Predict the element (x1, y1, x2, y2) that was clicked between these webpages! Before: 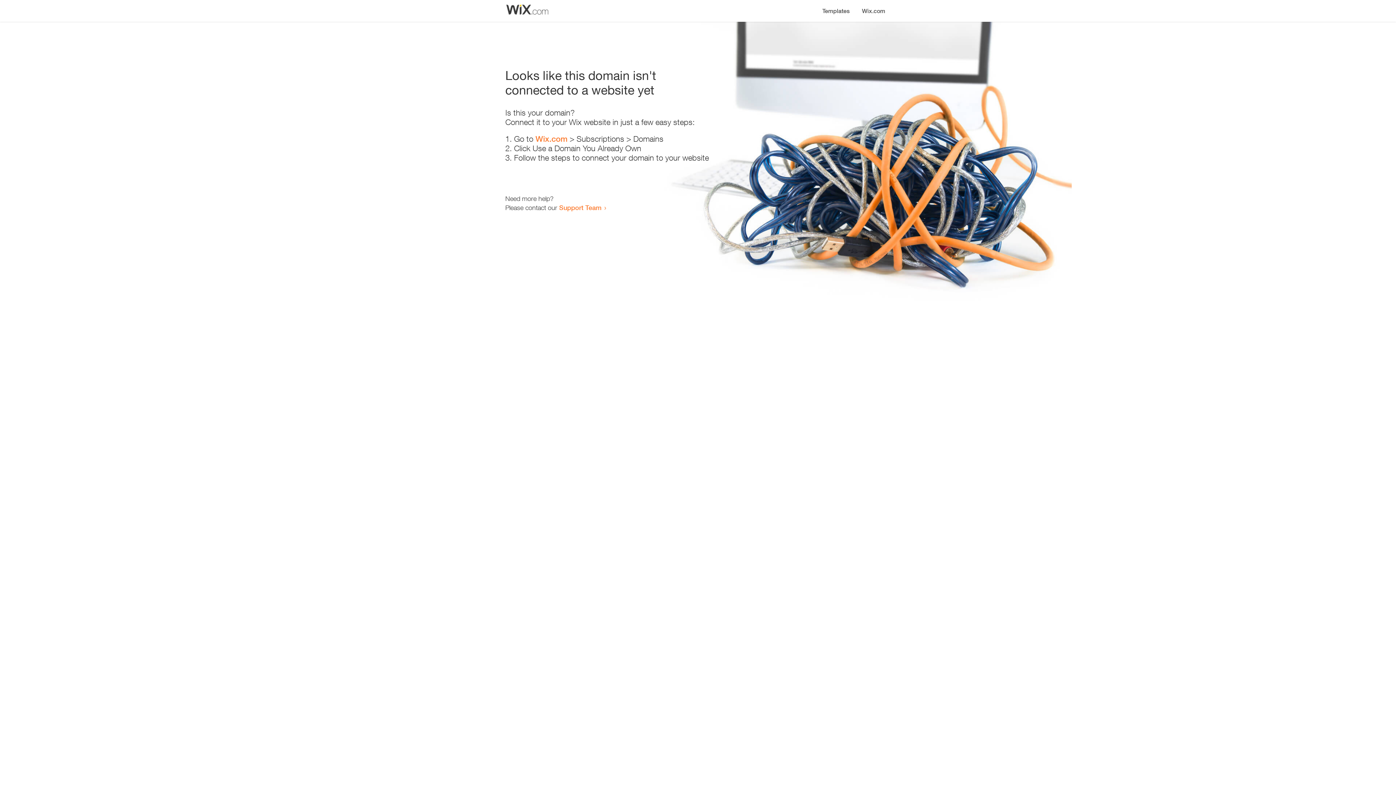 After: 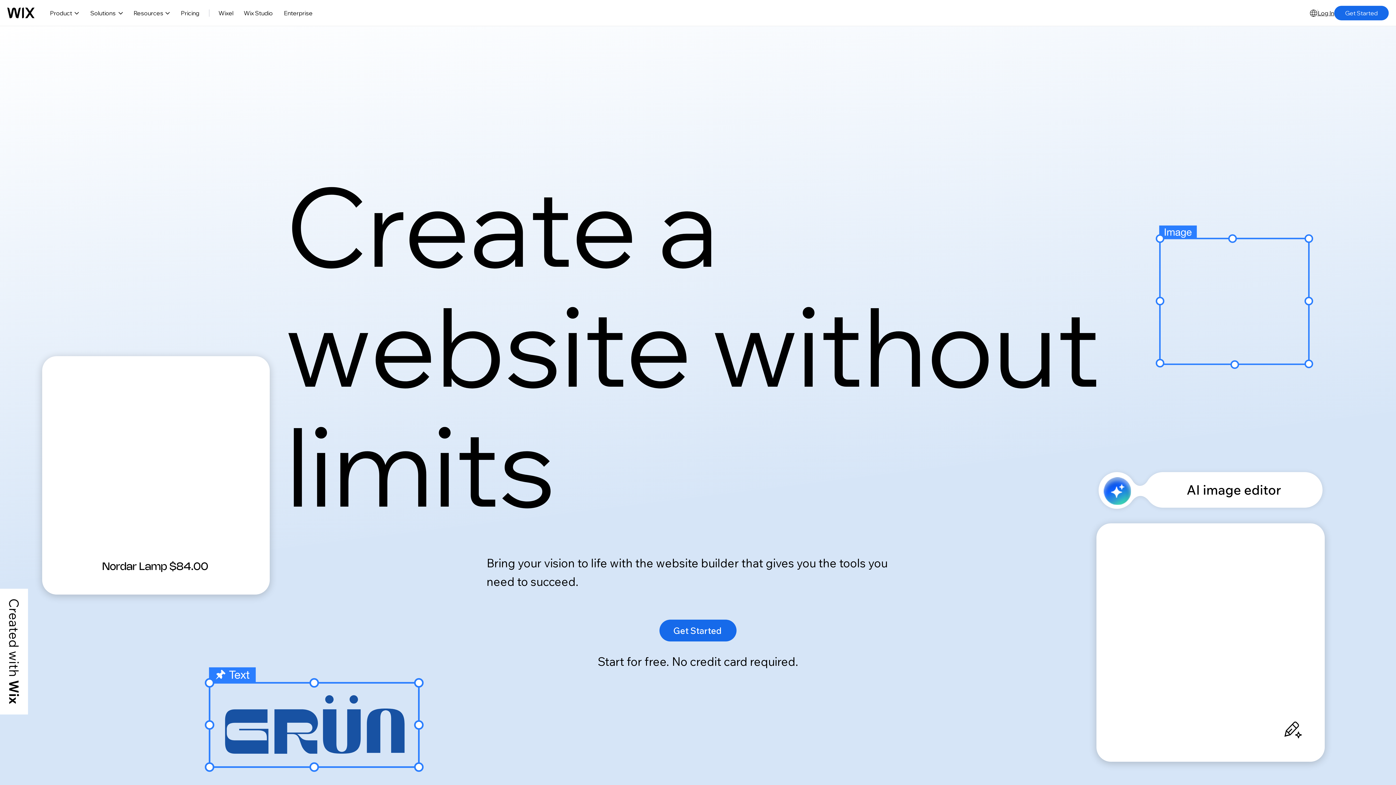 Action: bbox: (856, 0, 890, 14) label: Wix.com